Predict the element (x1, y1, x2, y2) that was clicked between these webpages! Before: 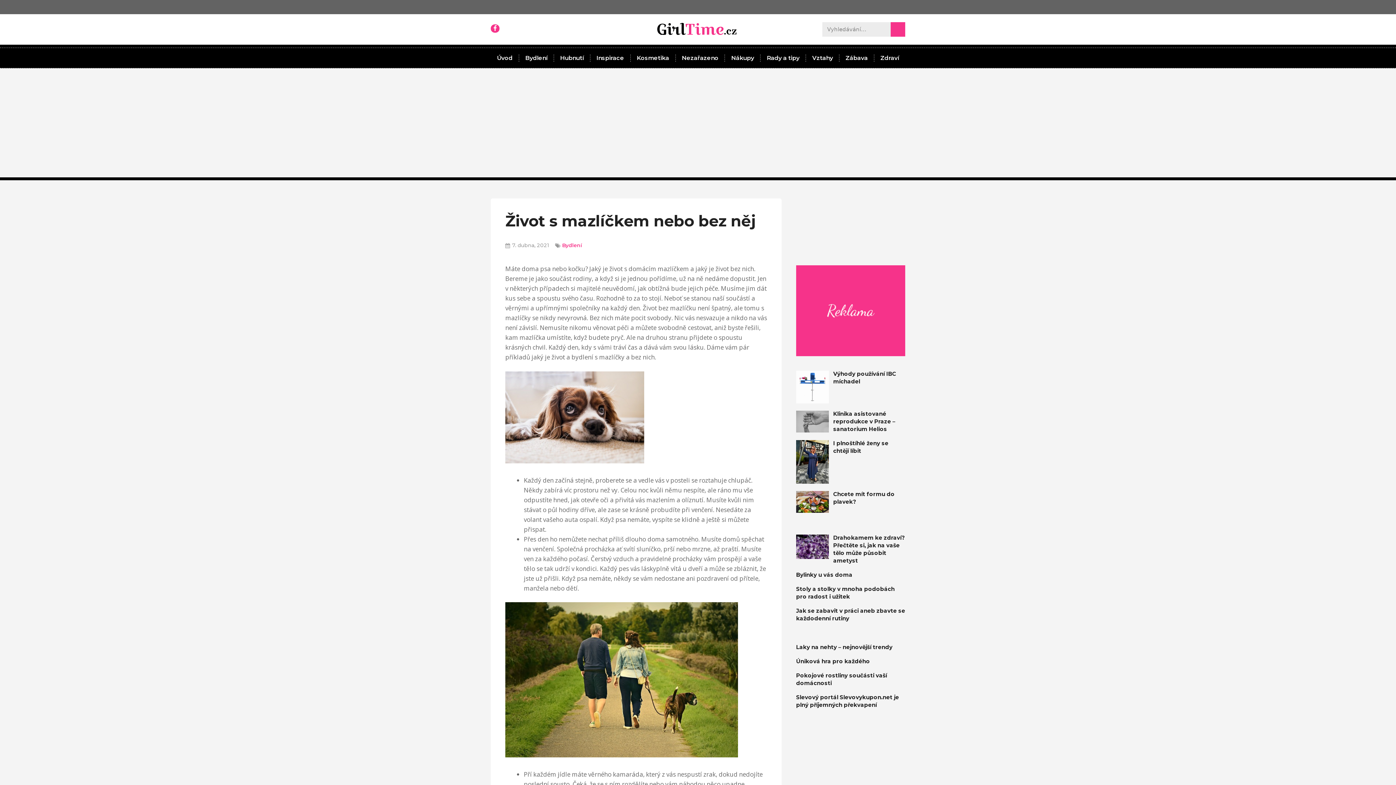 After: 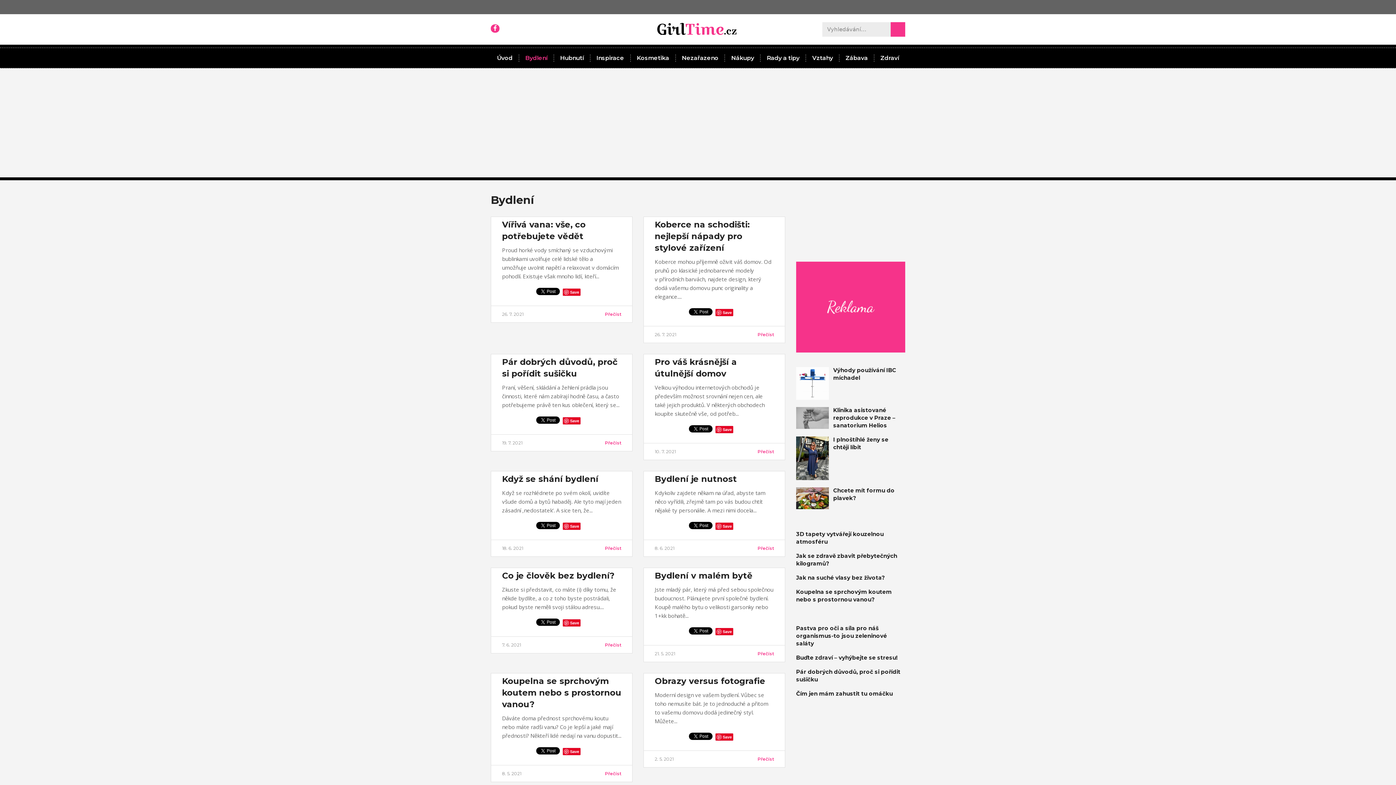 Action: bbox: (562, 242, 582, 248) label: Bydlení